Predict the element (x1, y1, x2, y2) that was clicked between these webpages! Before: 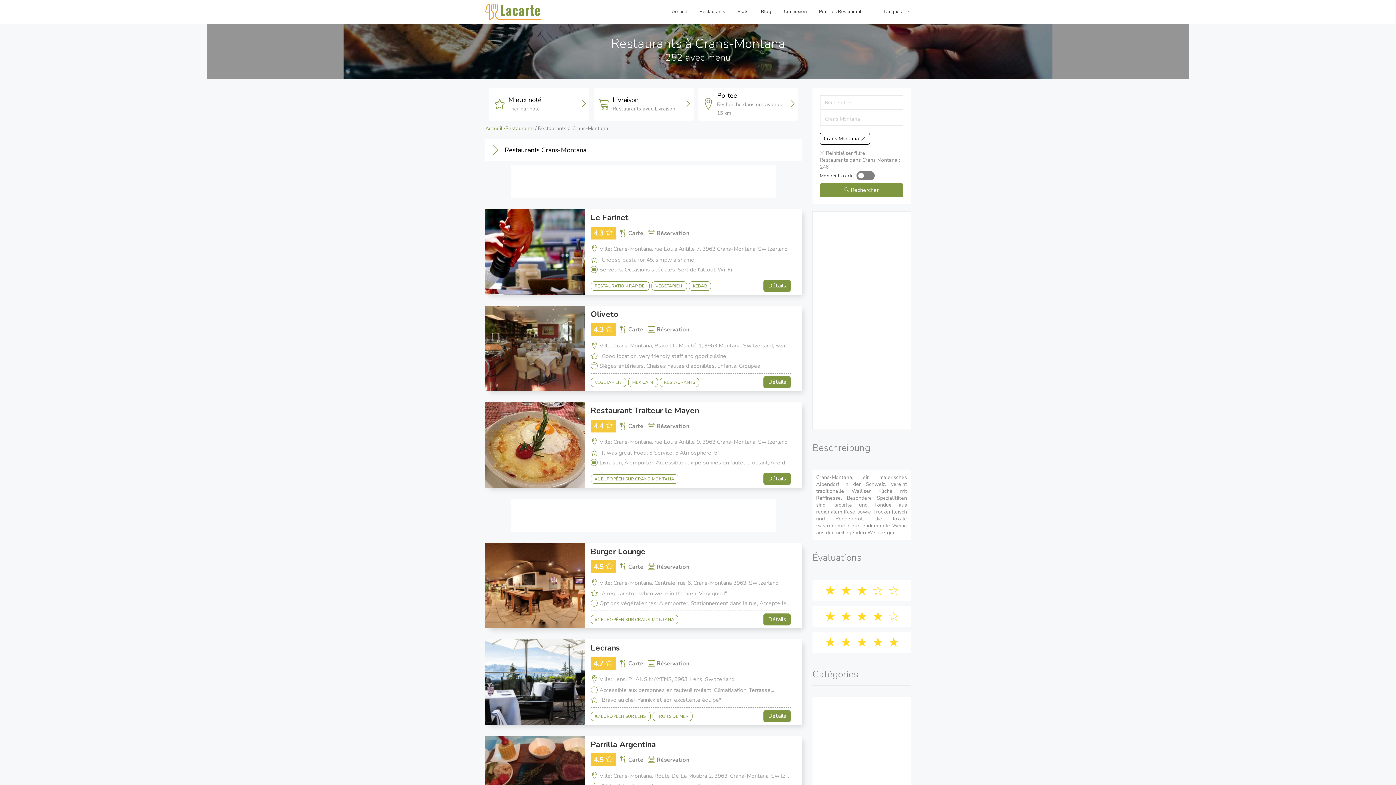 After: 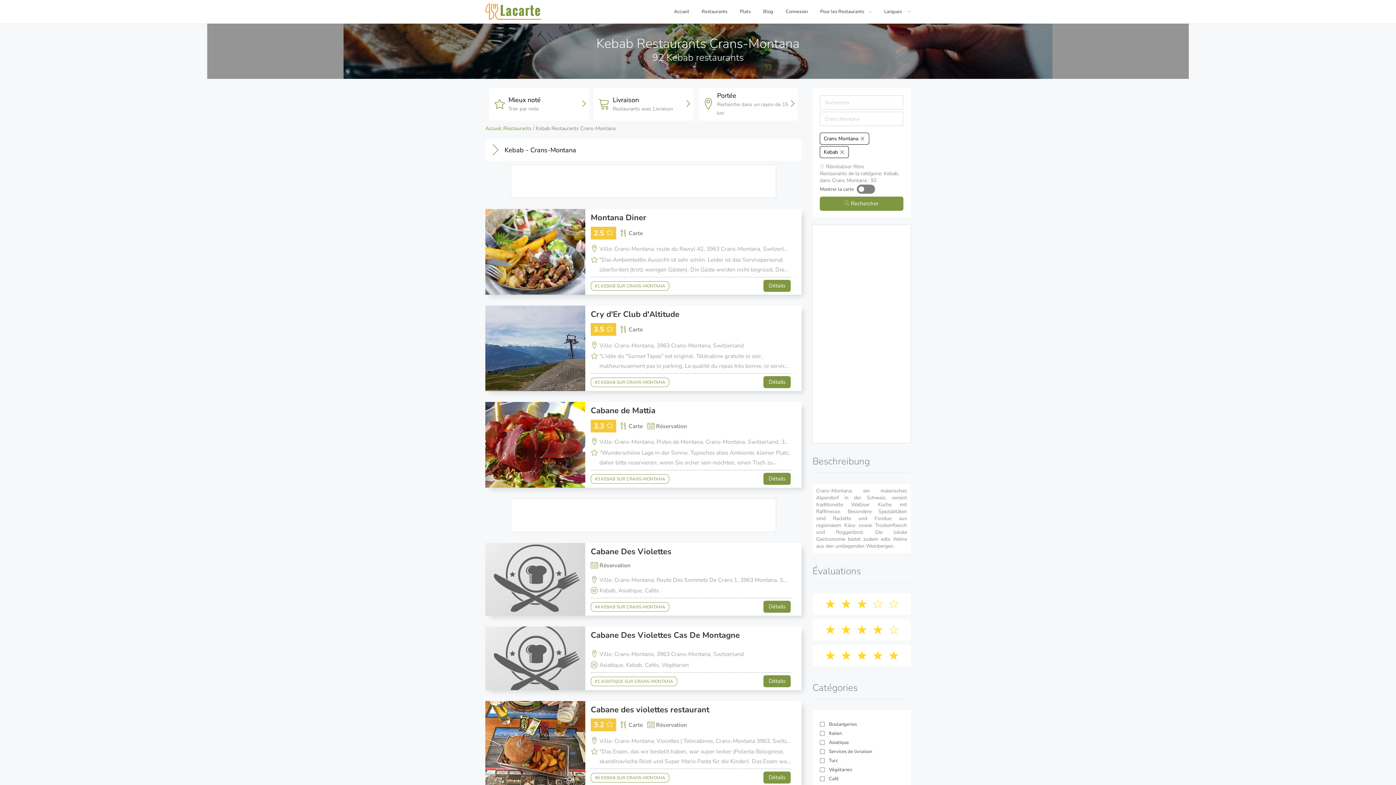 Action: bbox: (689, 281, 711, 290) label: KEBAB